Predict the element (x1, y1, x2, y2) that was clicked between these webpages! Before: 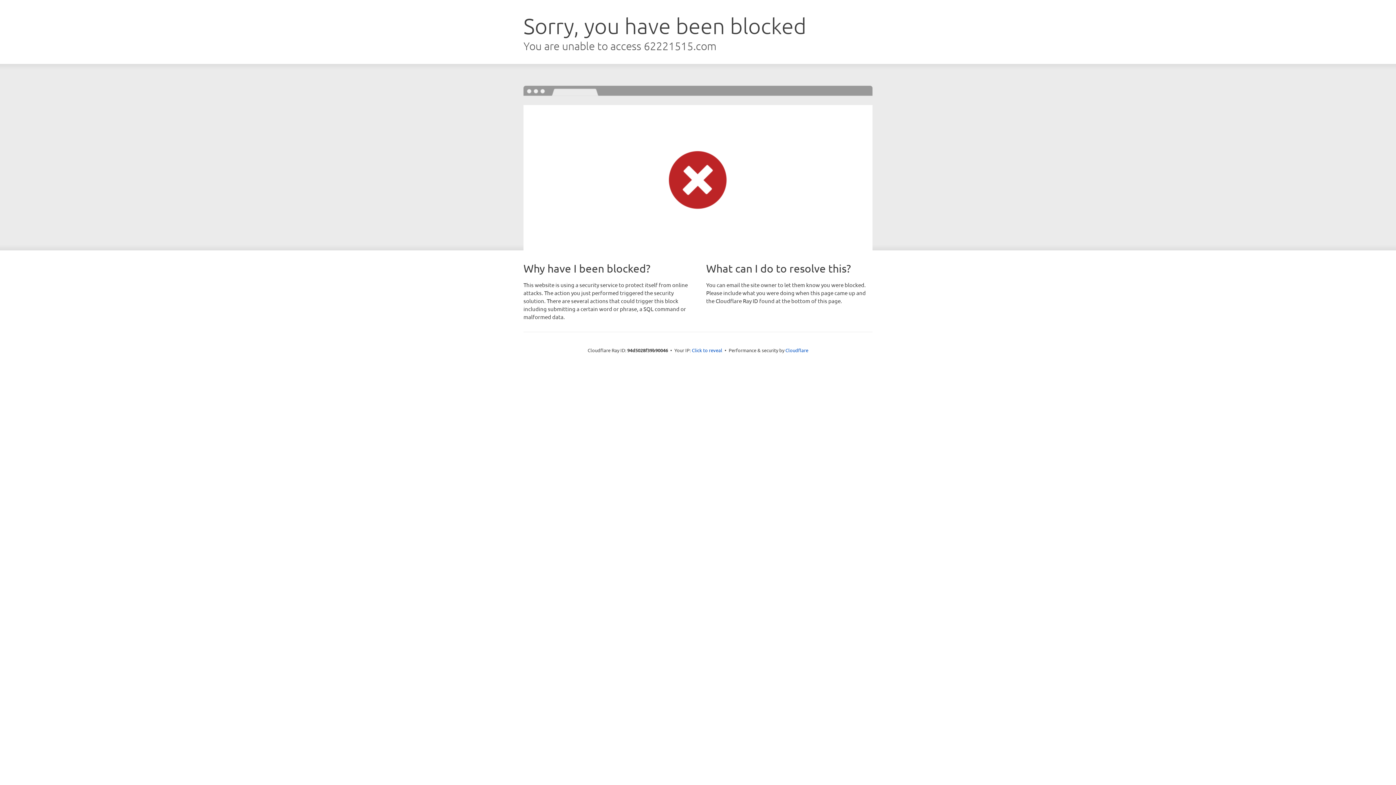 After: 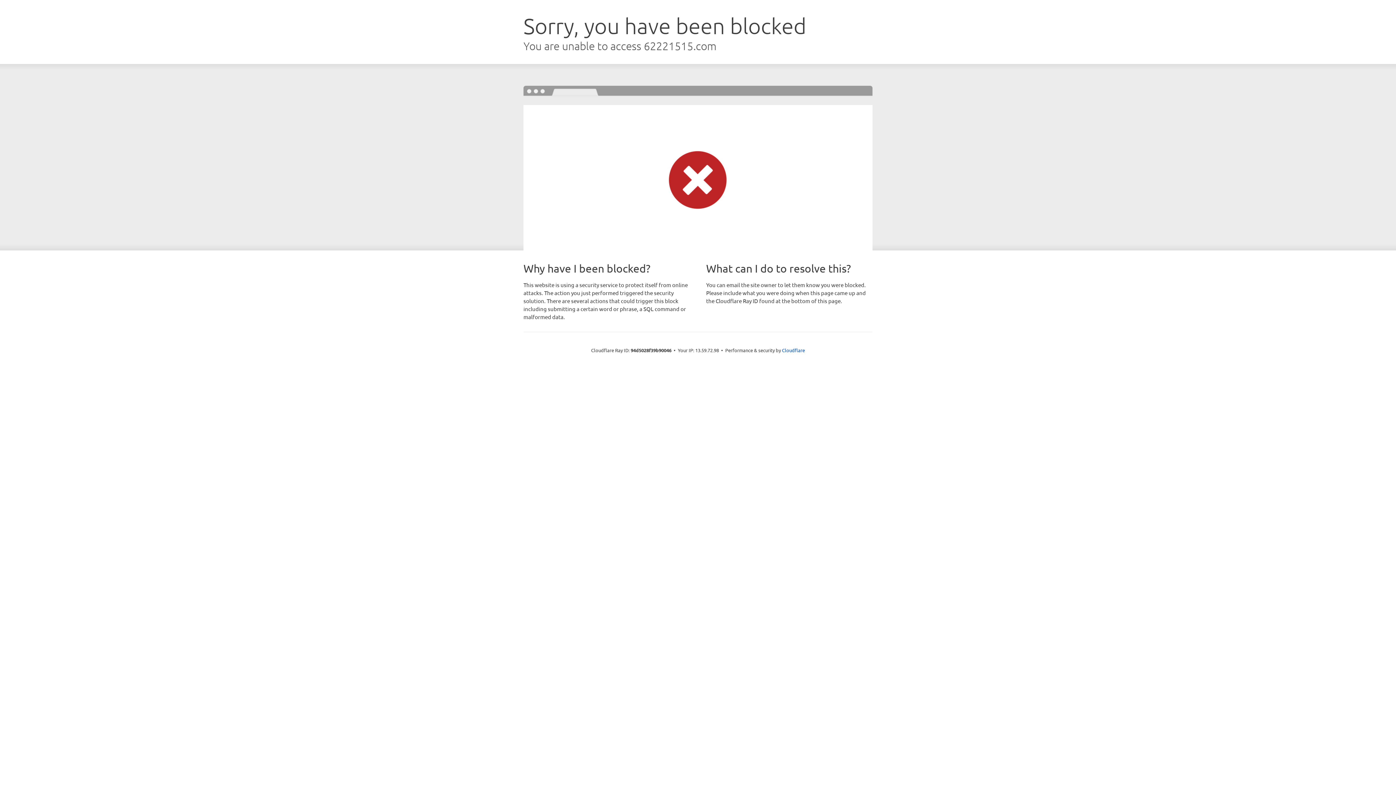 Action: bbox: (692, 346, 722, 353) label: Click to reveal